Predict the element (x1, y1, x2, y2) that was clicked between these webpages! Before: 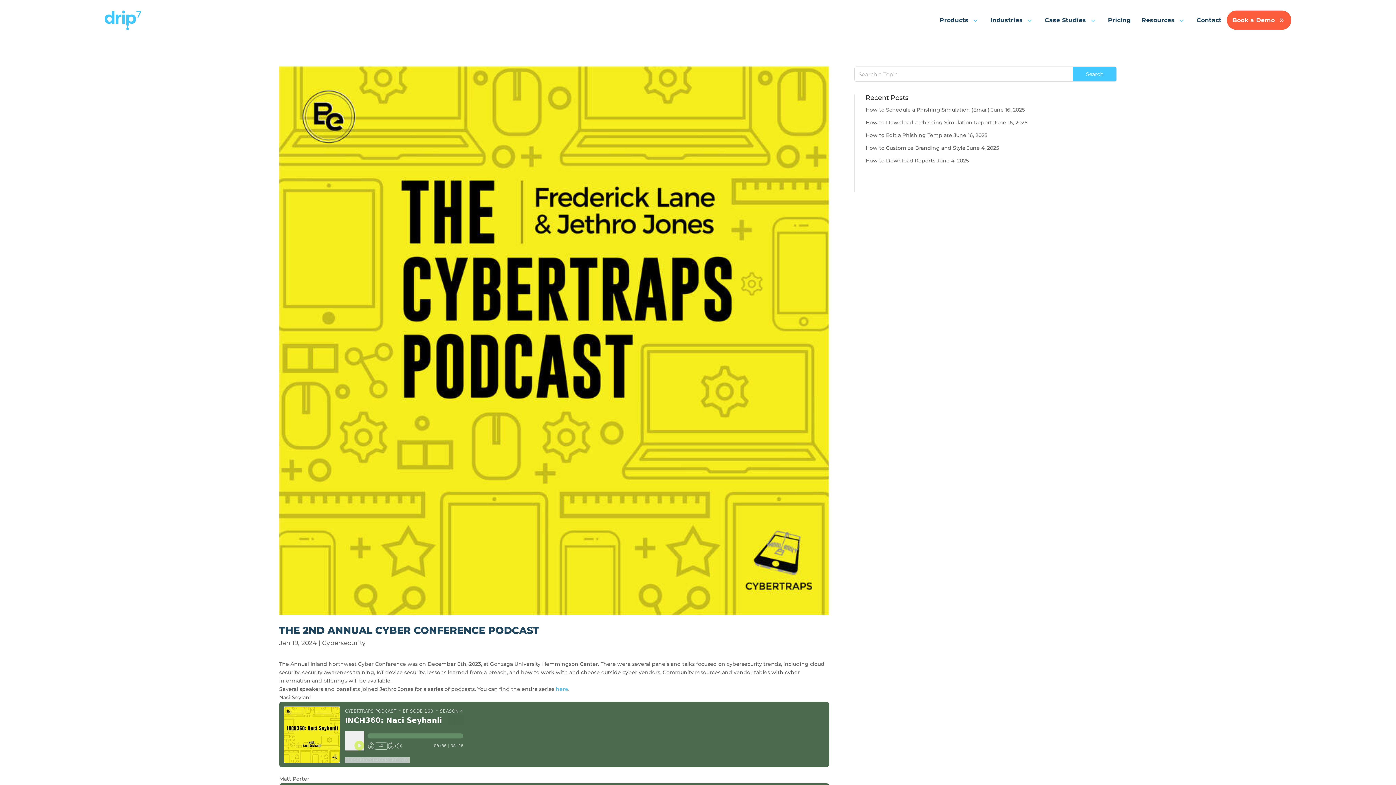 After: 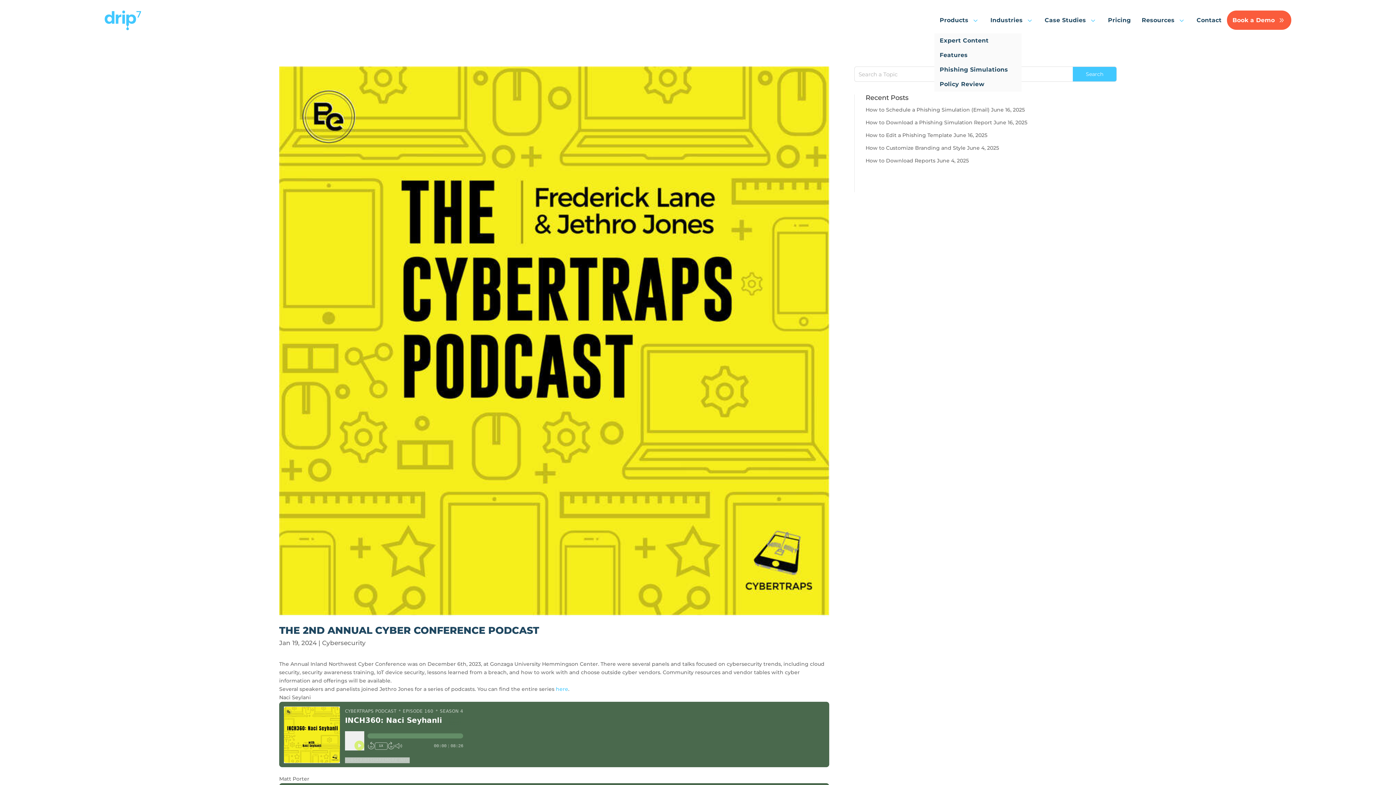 Action: label: 3
Products bbox: (934, 10, 985, 29)